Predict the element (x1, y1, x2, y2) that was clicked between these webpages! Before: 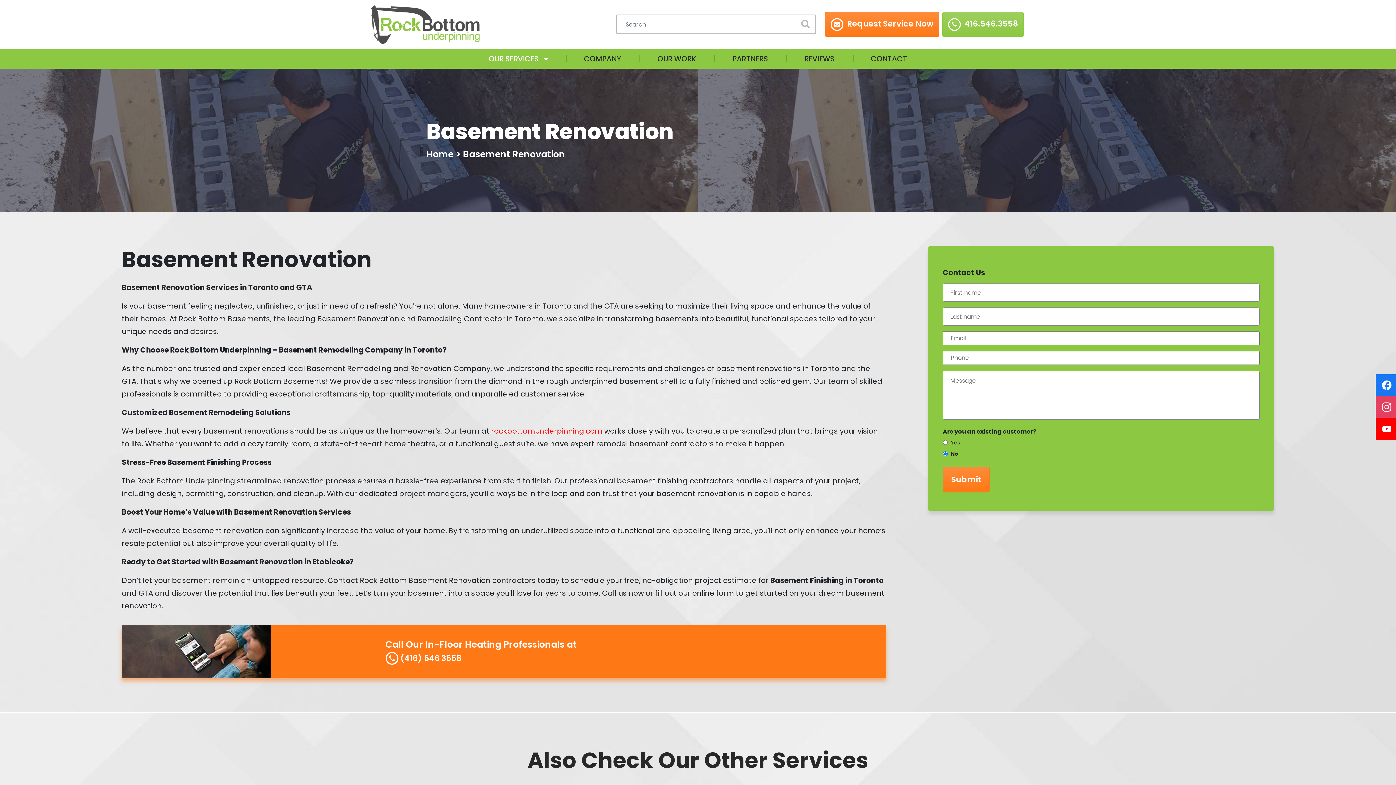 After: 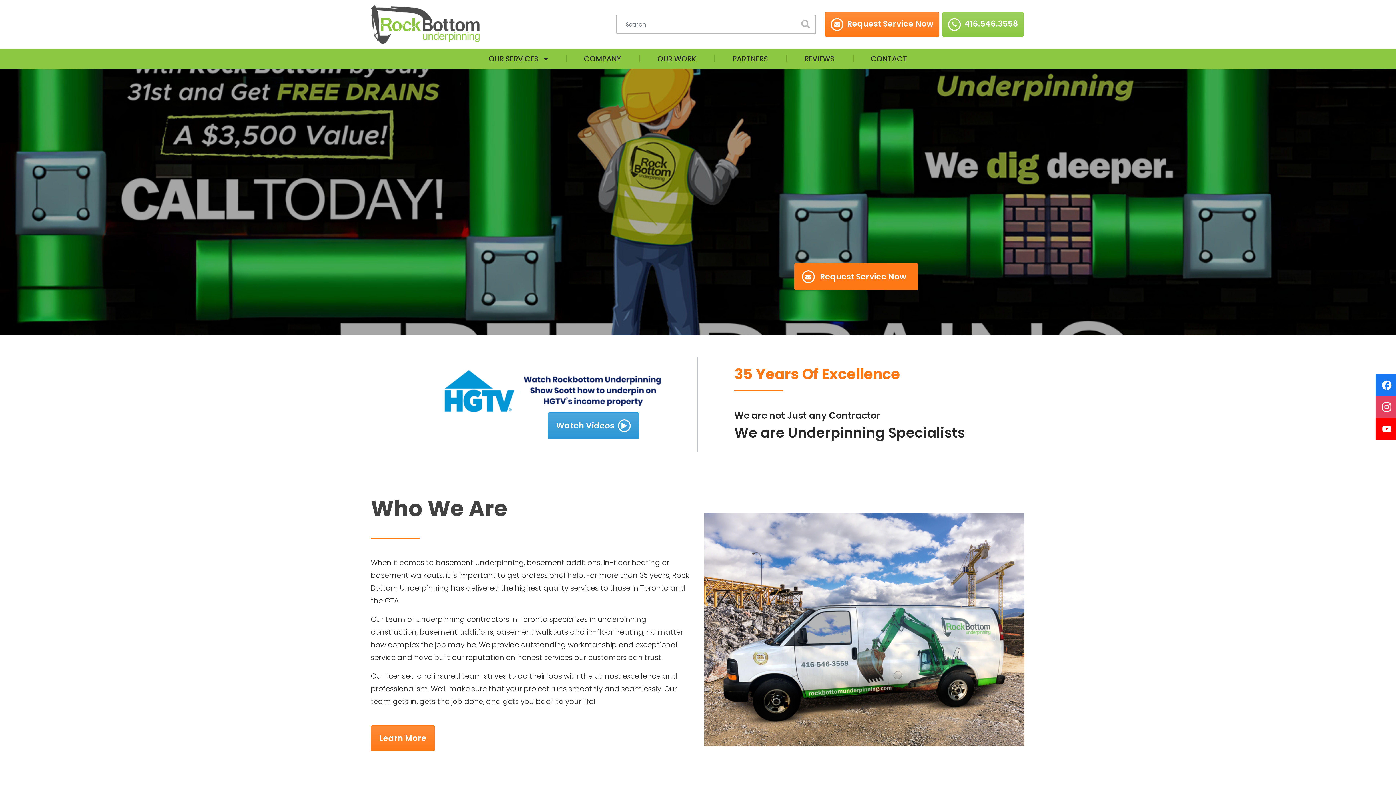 Action: bbox: (370, 2, 480, 46)